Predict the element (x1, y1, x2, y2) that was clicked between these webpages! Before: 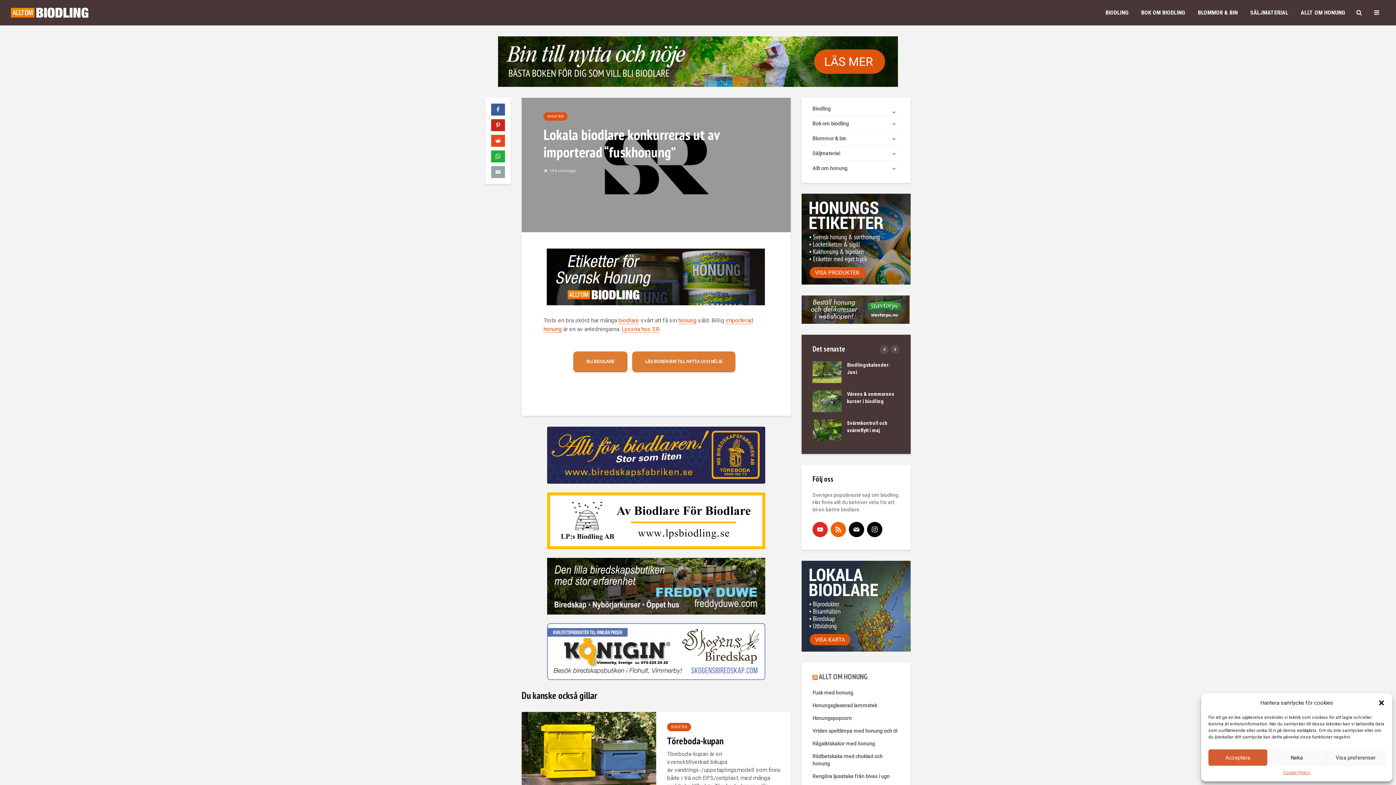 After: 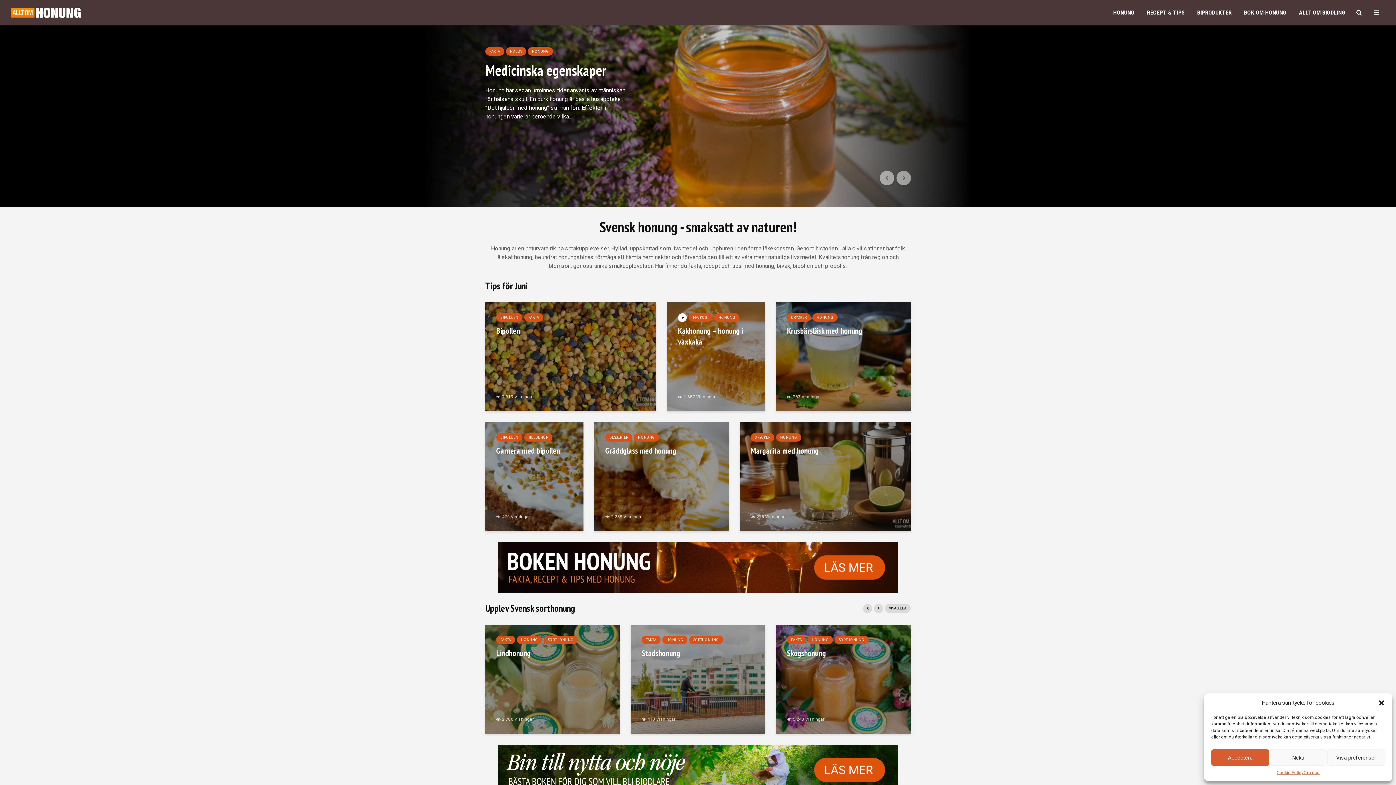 Action: bbox: (812, 161, 900, 175) label: Allt om honung